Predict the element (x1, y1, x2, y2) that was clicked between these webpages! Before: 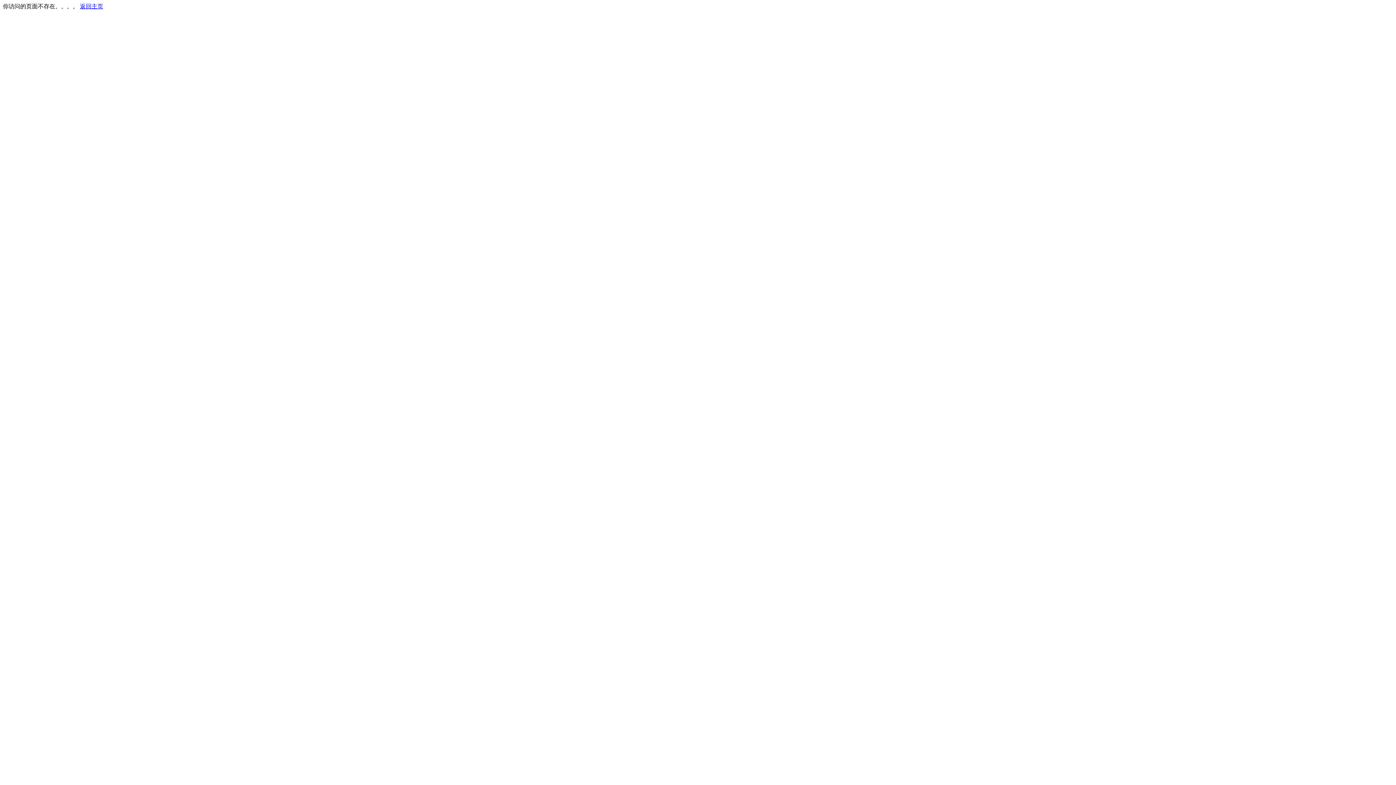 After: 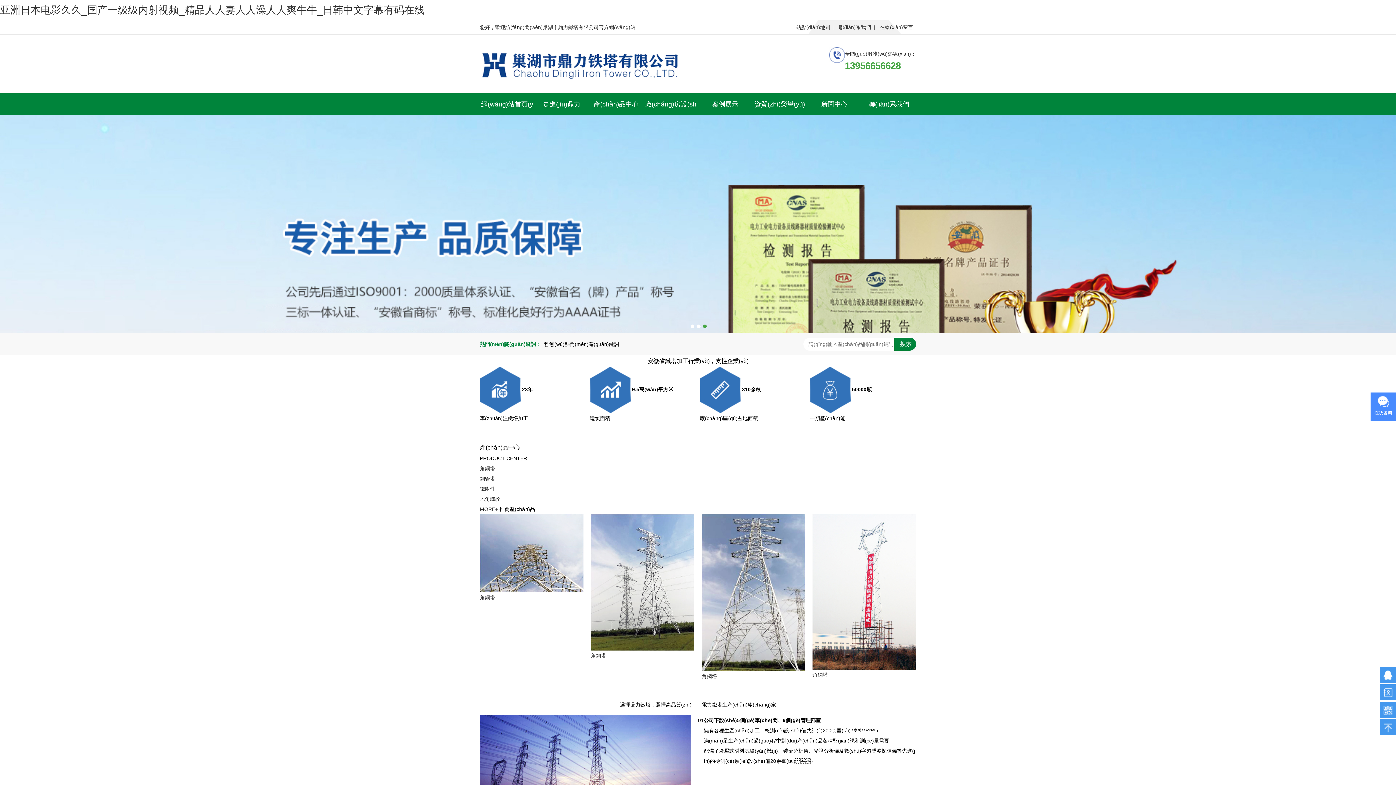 Action: label: 返回主页 bbox: (80, 3, 103, 9)